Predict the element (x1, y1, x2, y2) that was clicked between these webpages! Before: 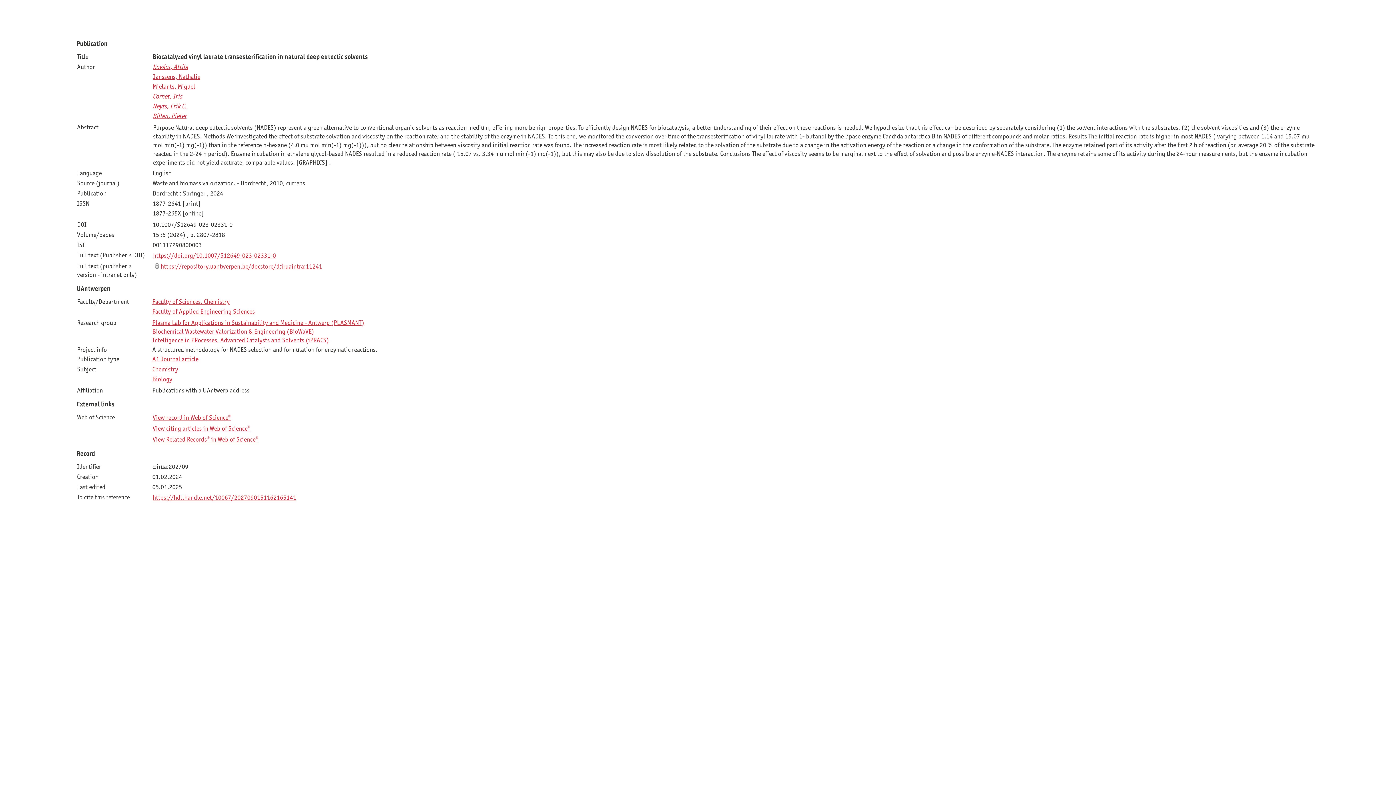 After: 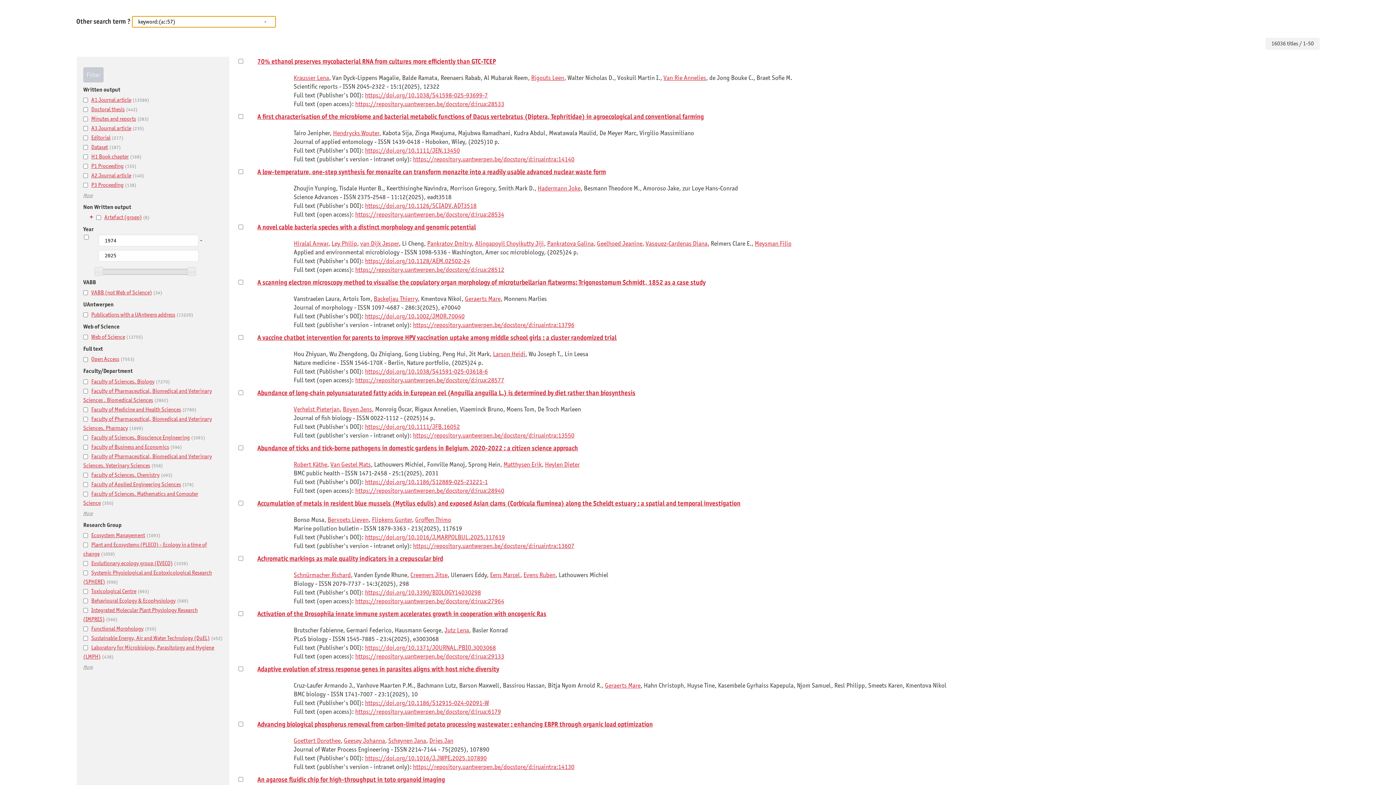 Action: label: Biology bbox: (152, 375, 172, 382)